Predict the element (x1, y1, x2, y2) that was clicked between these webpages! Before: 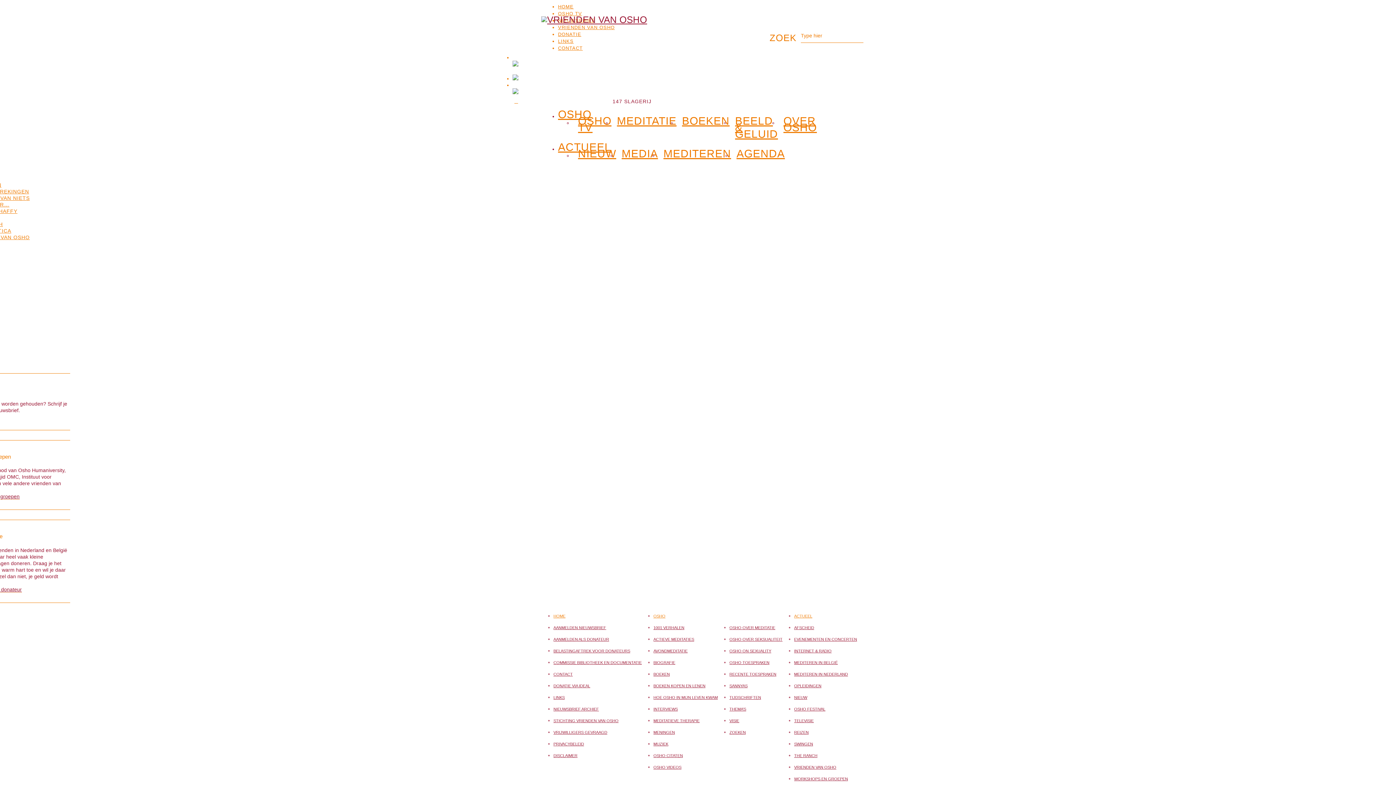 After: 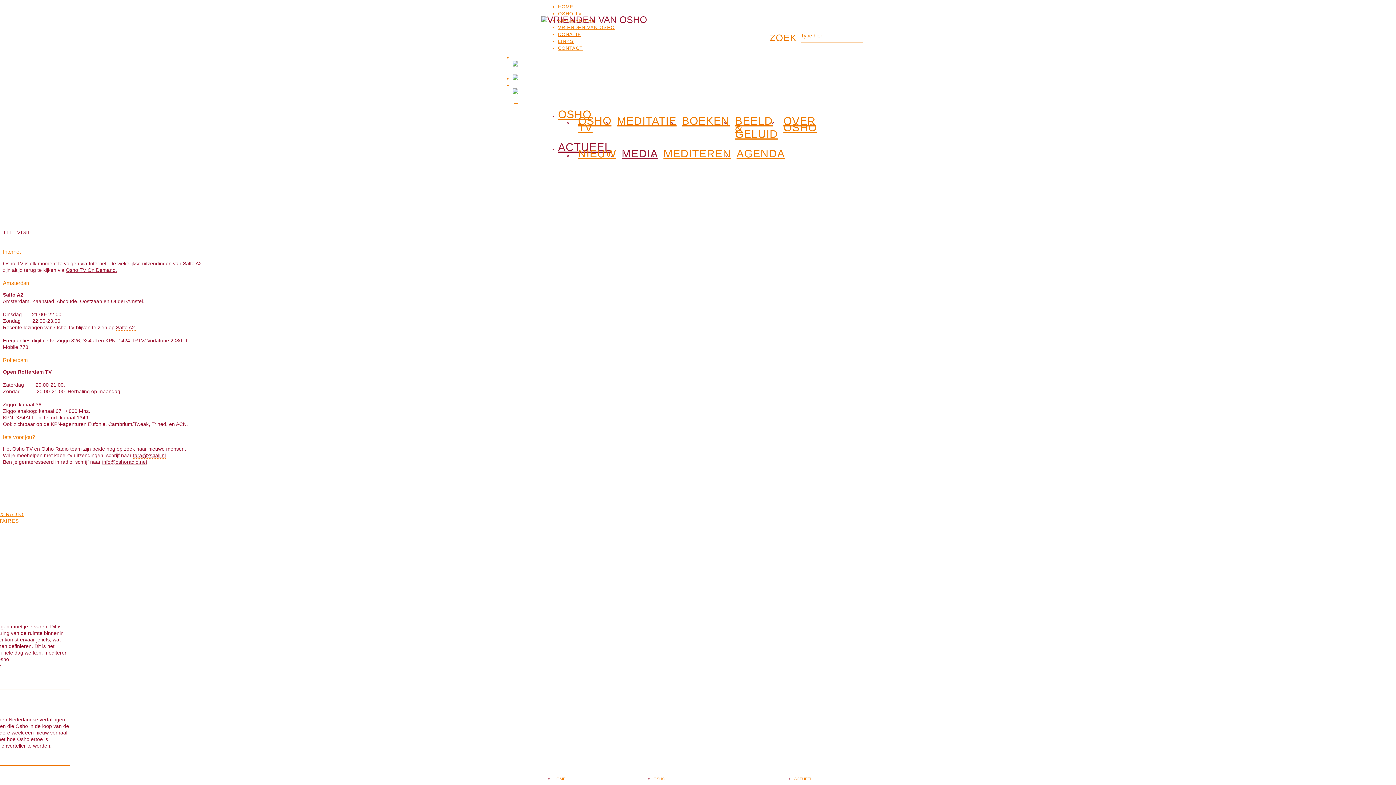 Action: label: TELEVISIE bbox: (794, 719, 814, 723)